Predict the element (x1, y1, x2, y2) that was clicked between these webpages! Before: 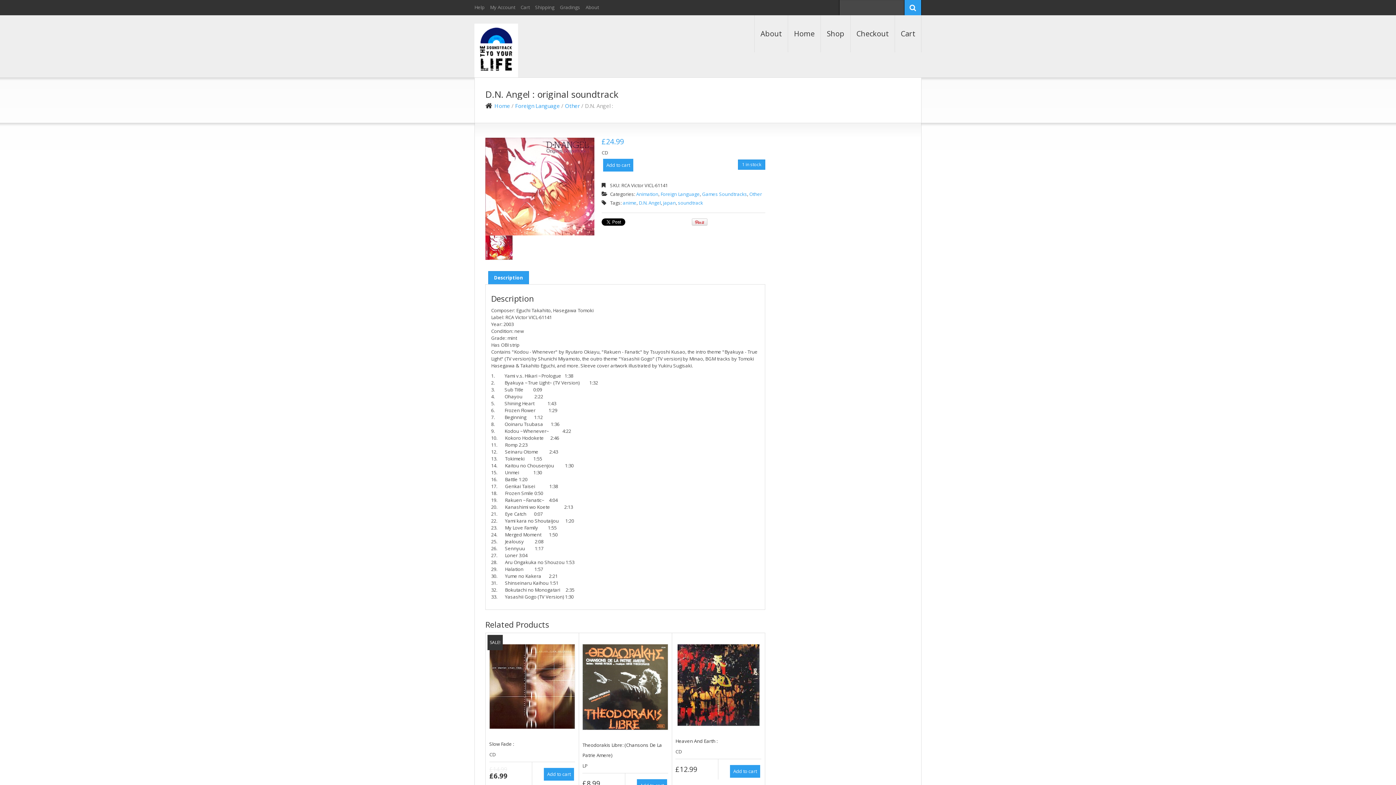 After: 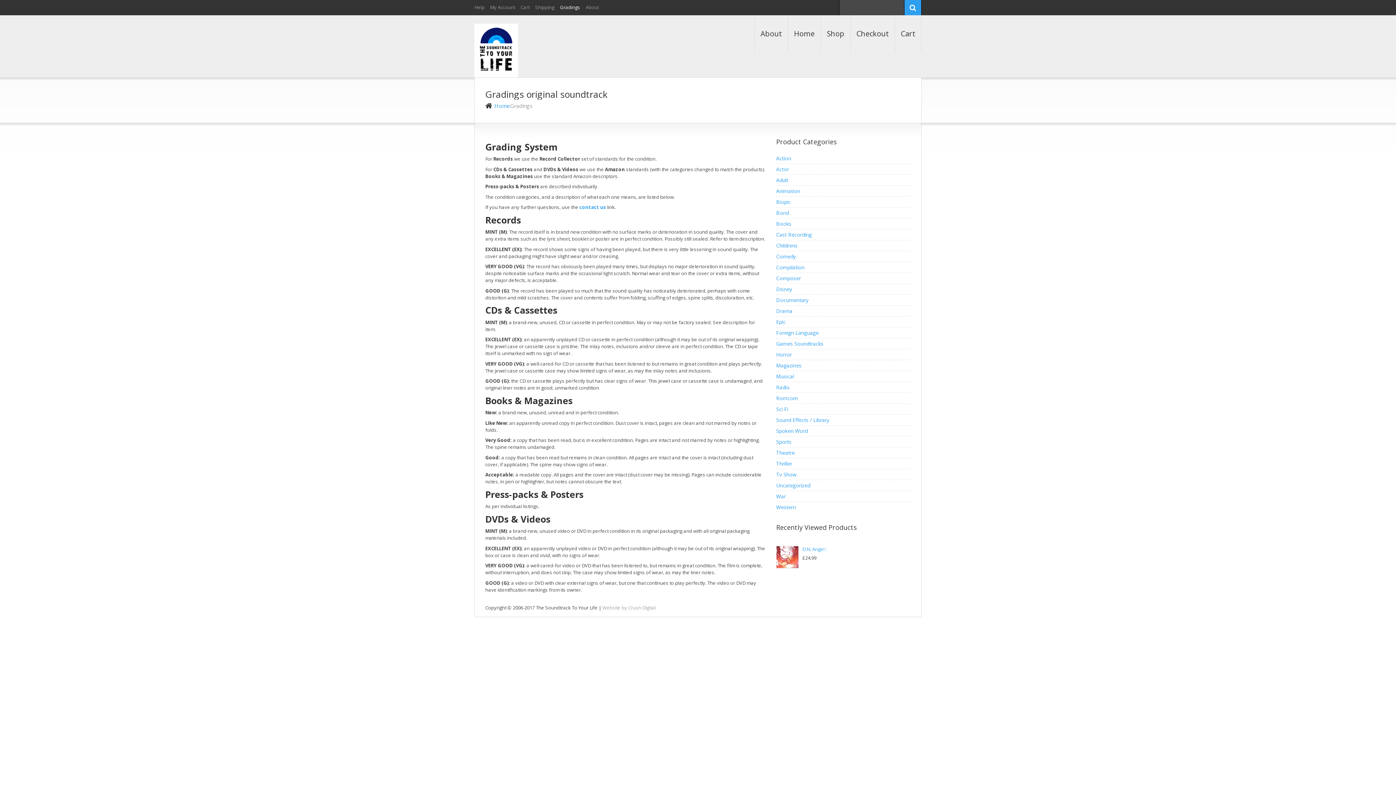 Action: bbox: (560, 4, 580, 10) label: Gradings